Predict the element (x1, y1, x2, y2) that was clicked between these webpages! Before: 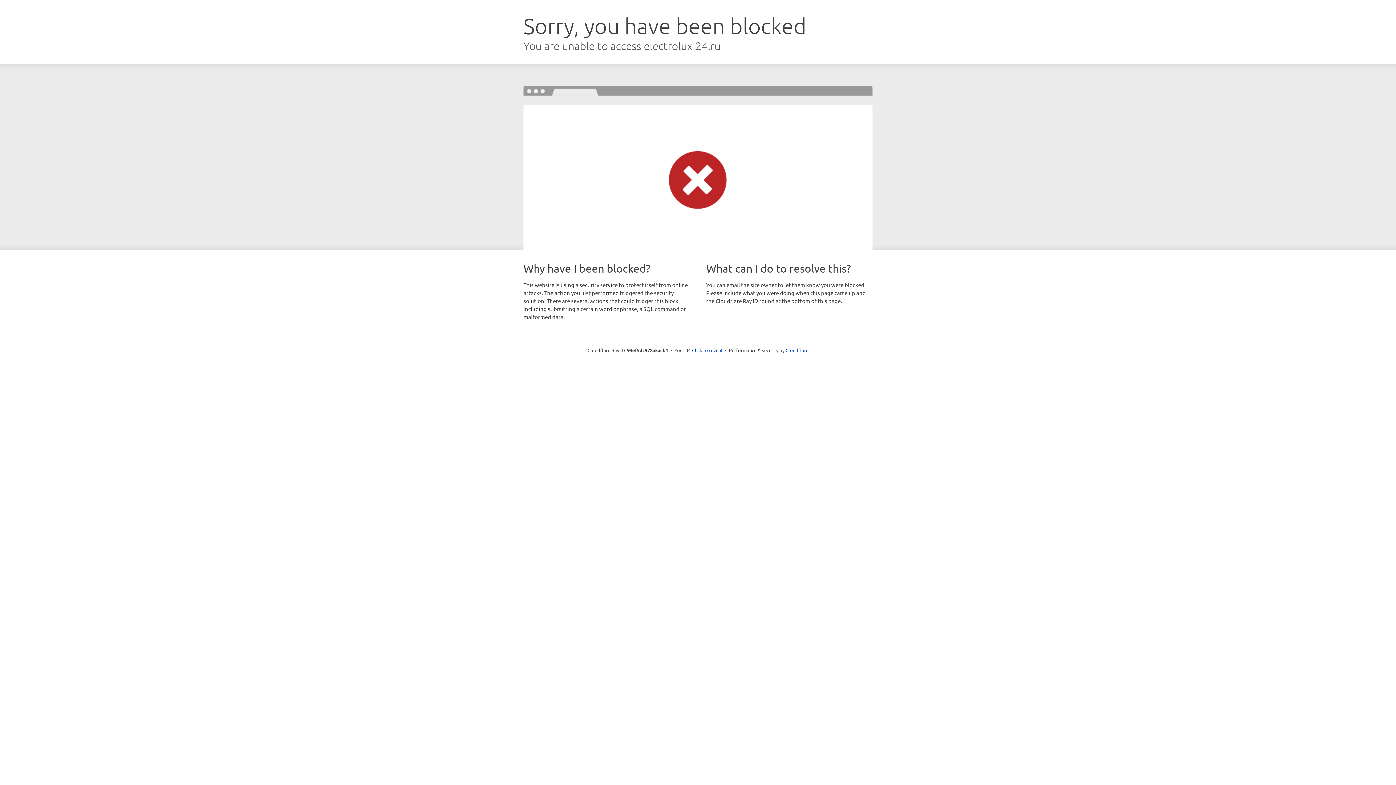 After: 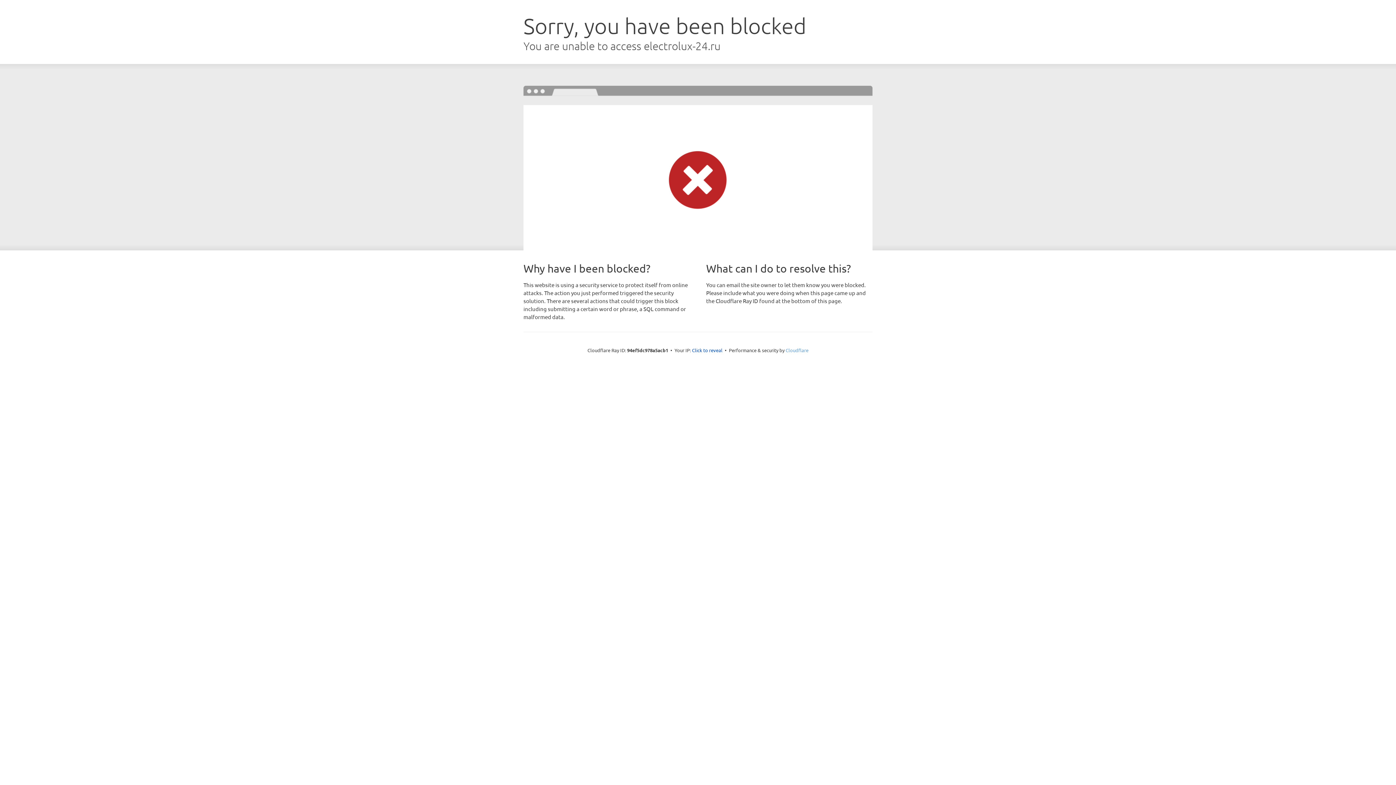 Action: bbox: (785, 347, 808, 353) label: Cloudflare